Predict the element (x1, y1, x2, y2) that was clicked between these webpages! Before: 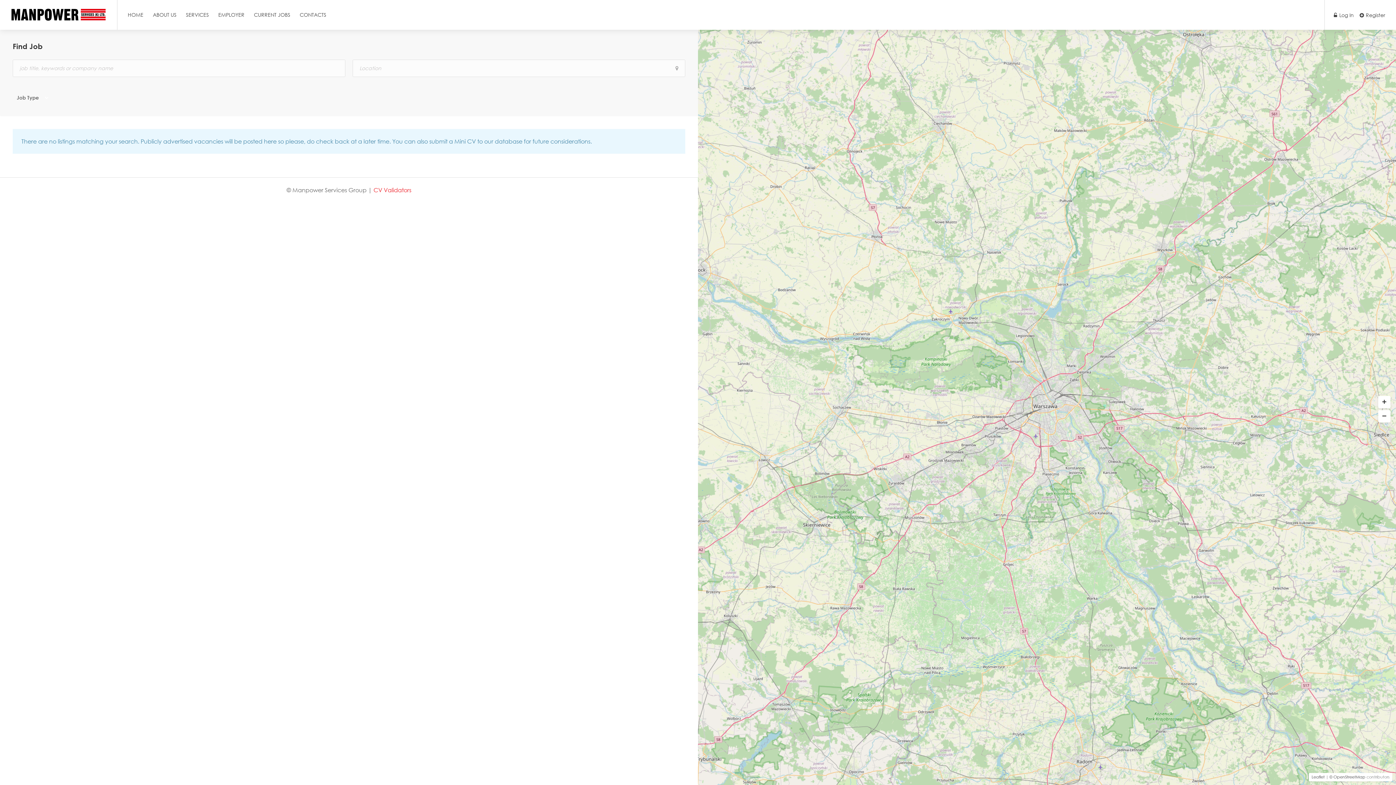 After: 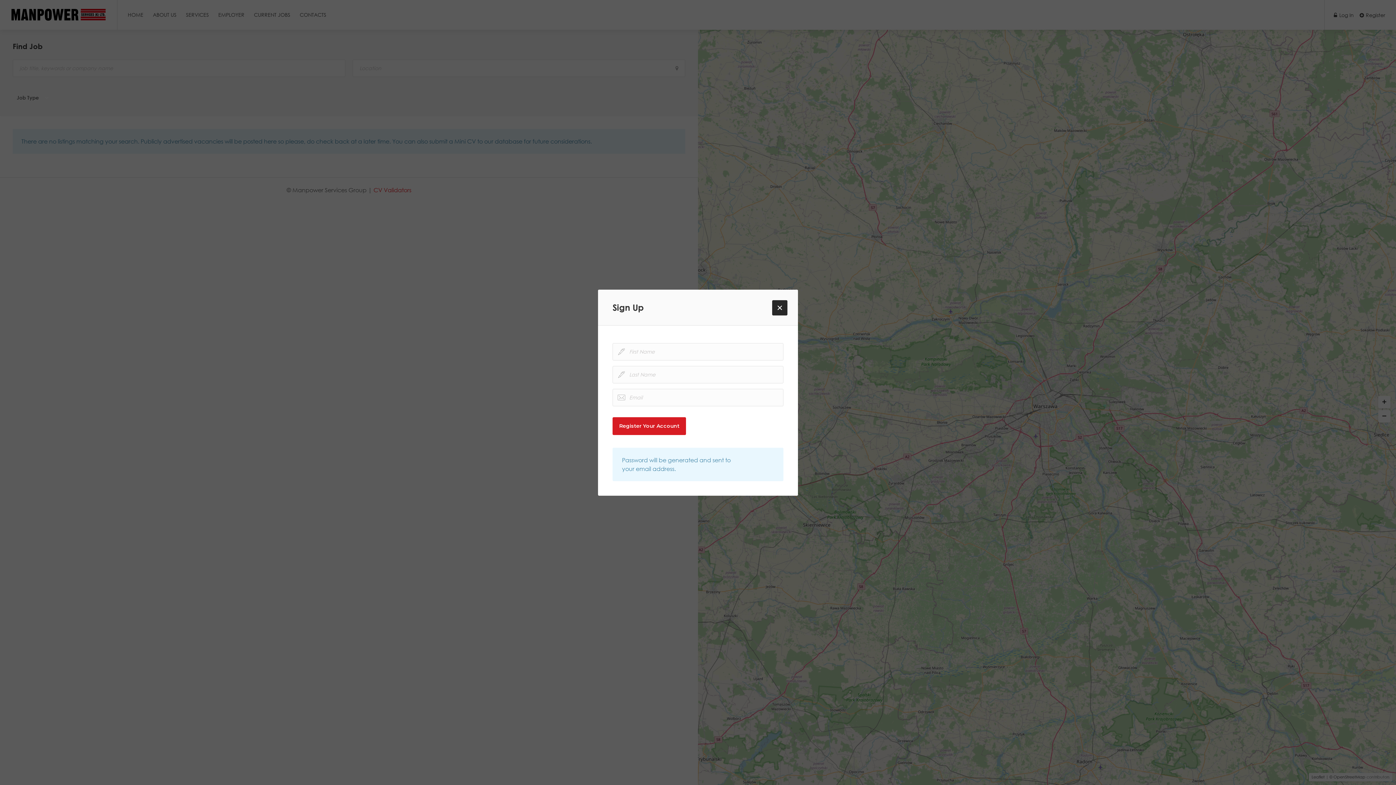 Action: label:  Register bbox: (1360, 10, 1385, 20)